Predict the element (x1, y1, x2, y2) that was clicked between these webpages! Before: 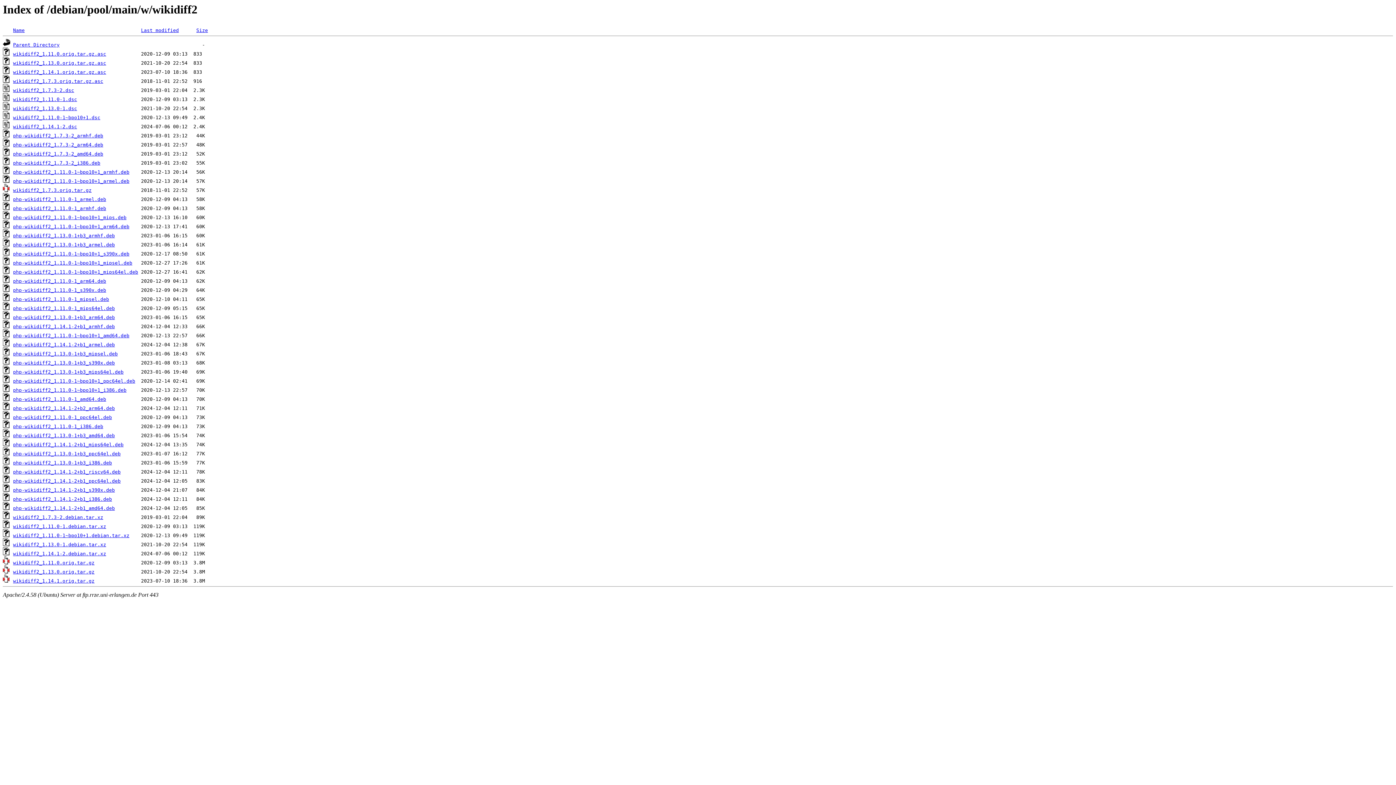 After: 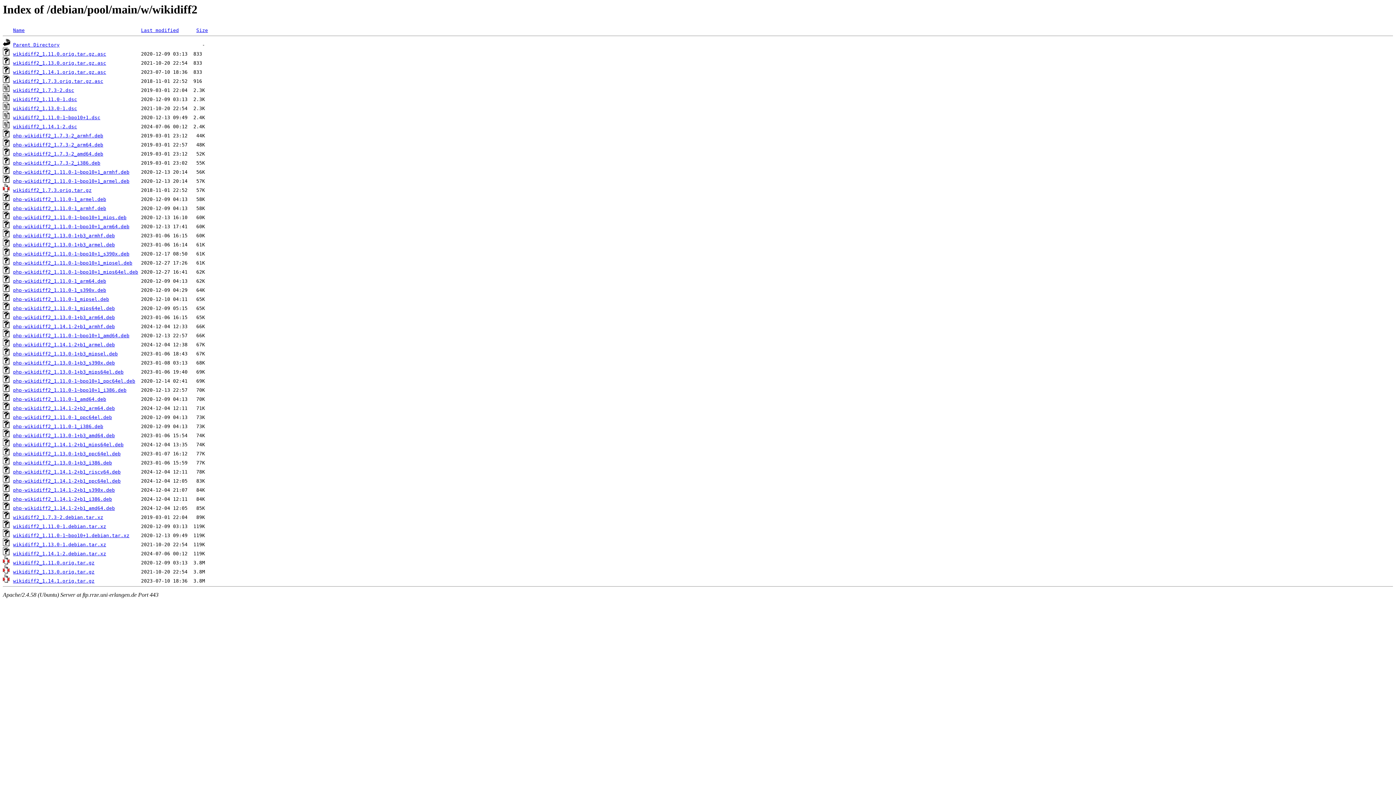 Action: label: php-wikidiff2_1.11.0-1~bpo10+1_s390x.deb bbox: (13, 251, 129, 256)